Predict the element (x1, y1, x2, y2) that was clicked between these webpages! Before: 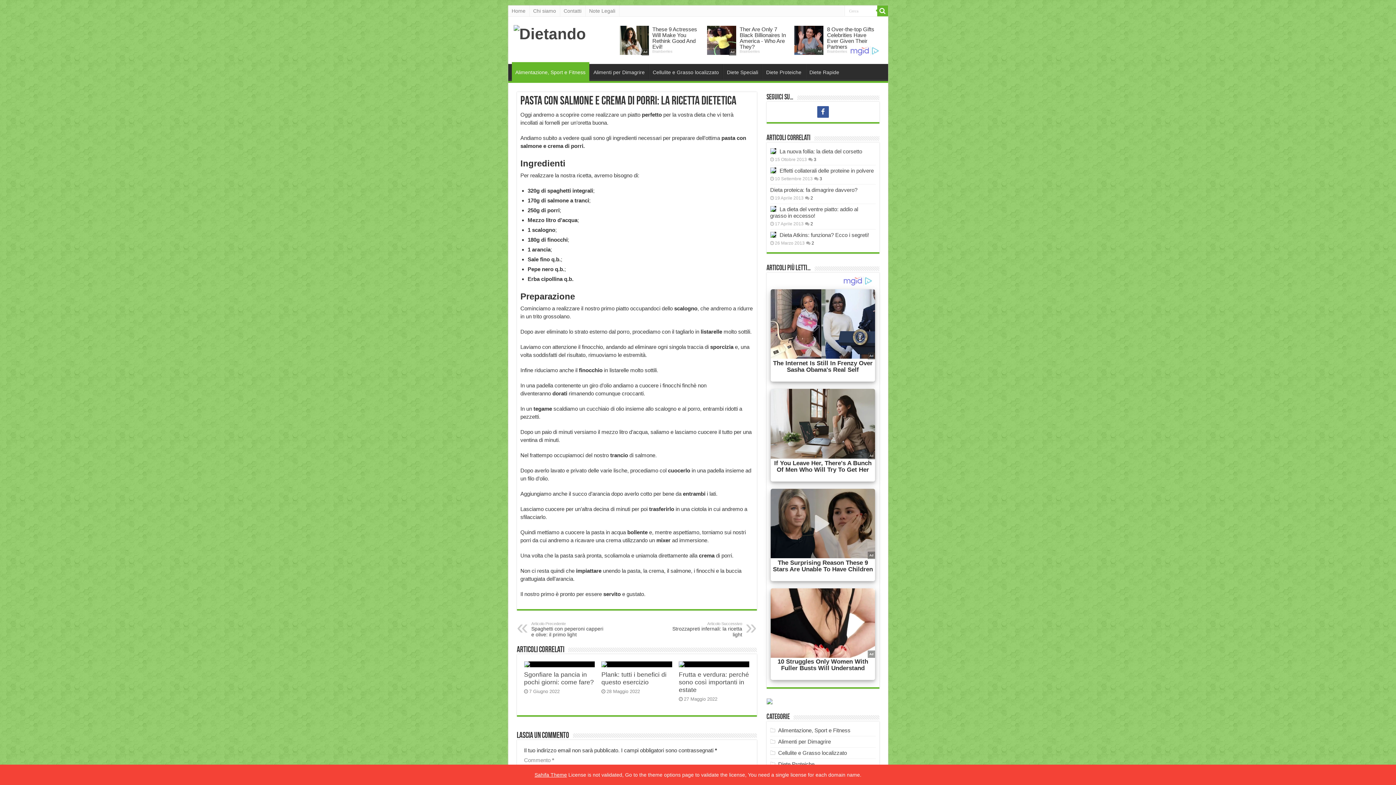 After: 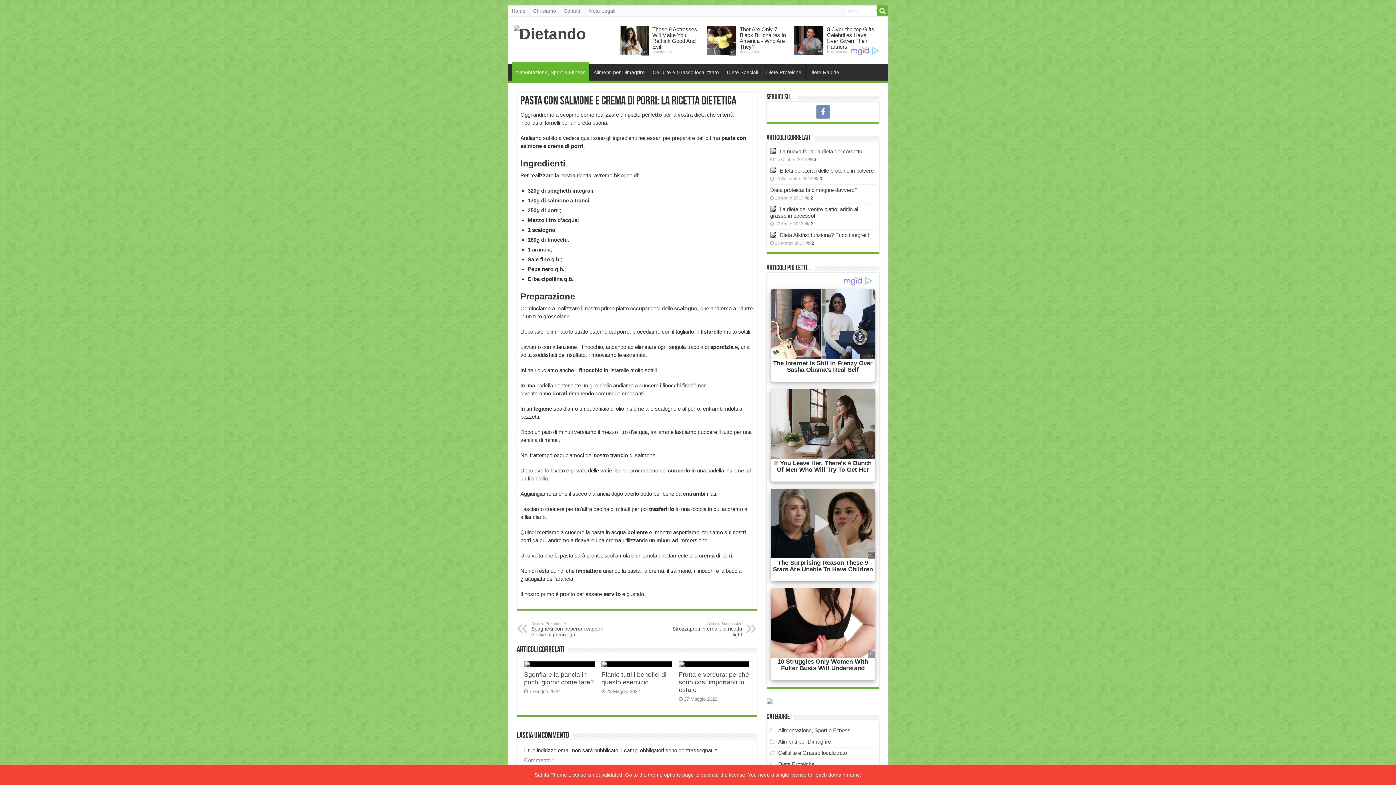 Action: bbox: (817, 106, 828, 117)